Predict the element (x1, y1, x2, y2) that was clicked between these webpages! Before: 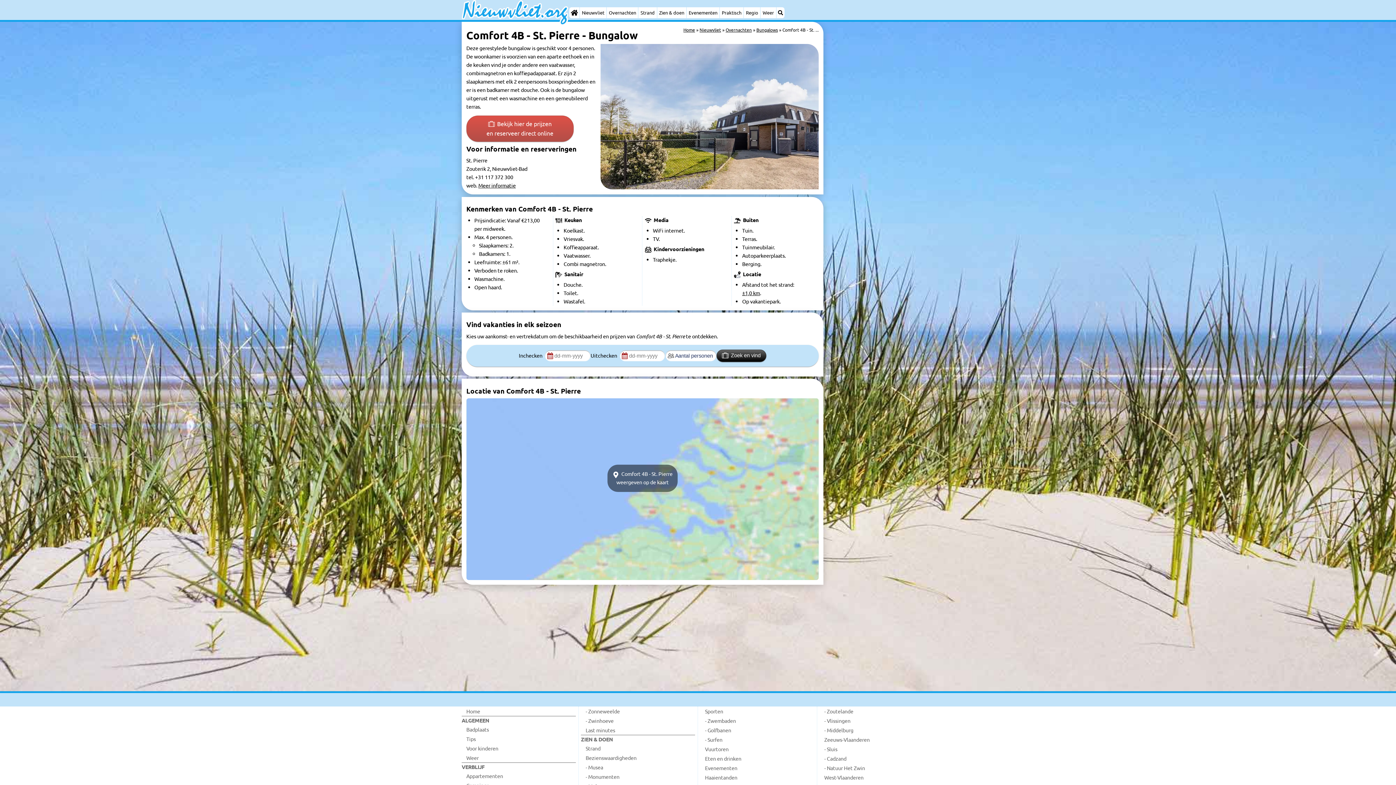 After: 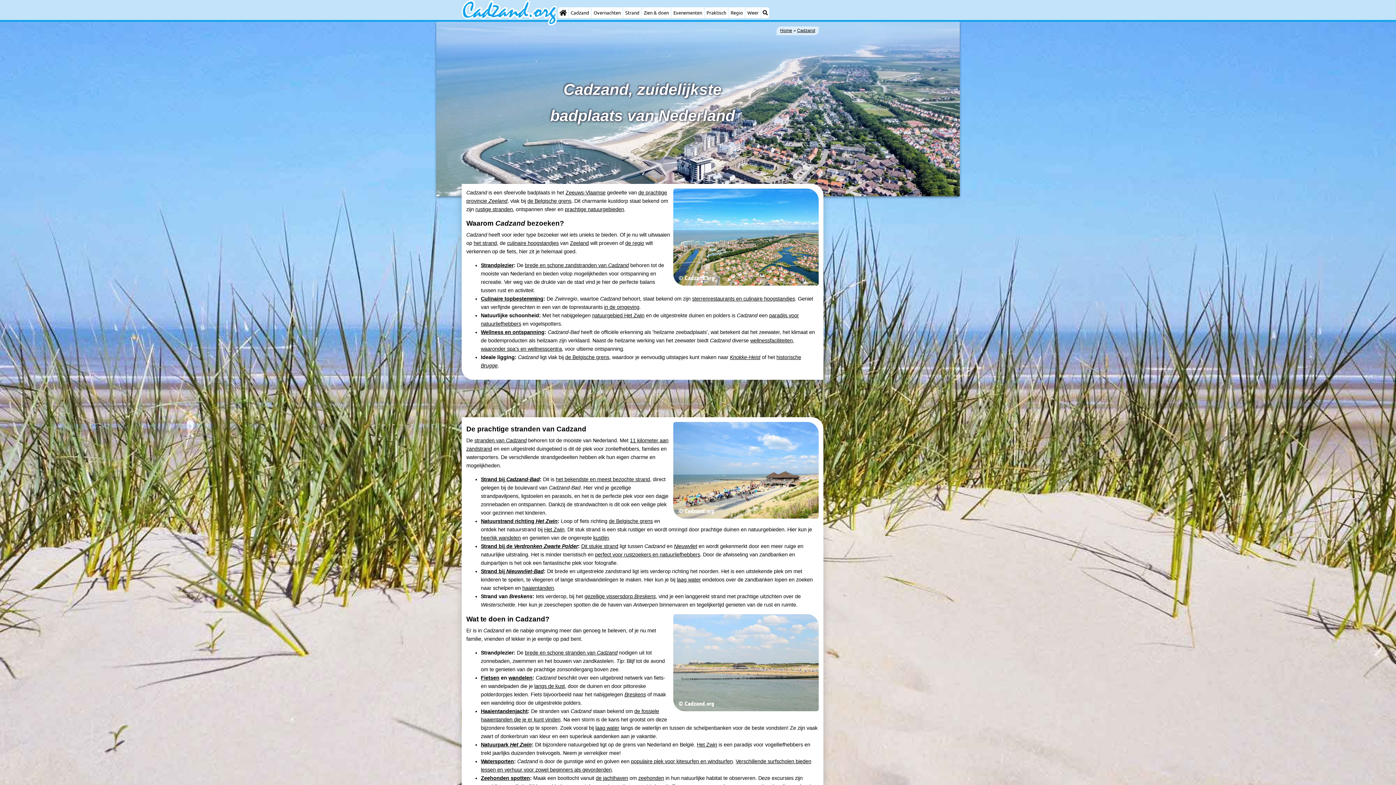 Action: label: - Cadzand bbox: (819, 754, 934, 763)